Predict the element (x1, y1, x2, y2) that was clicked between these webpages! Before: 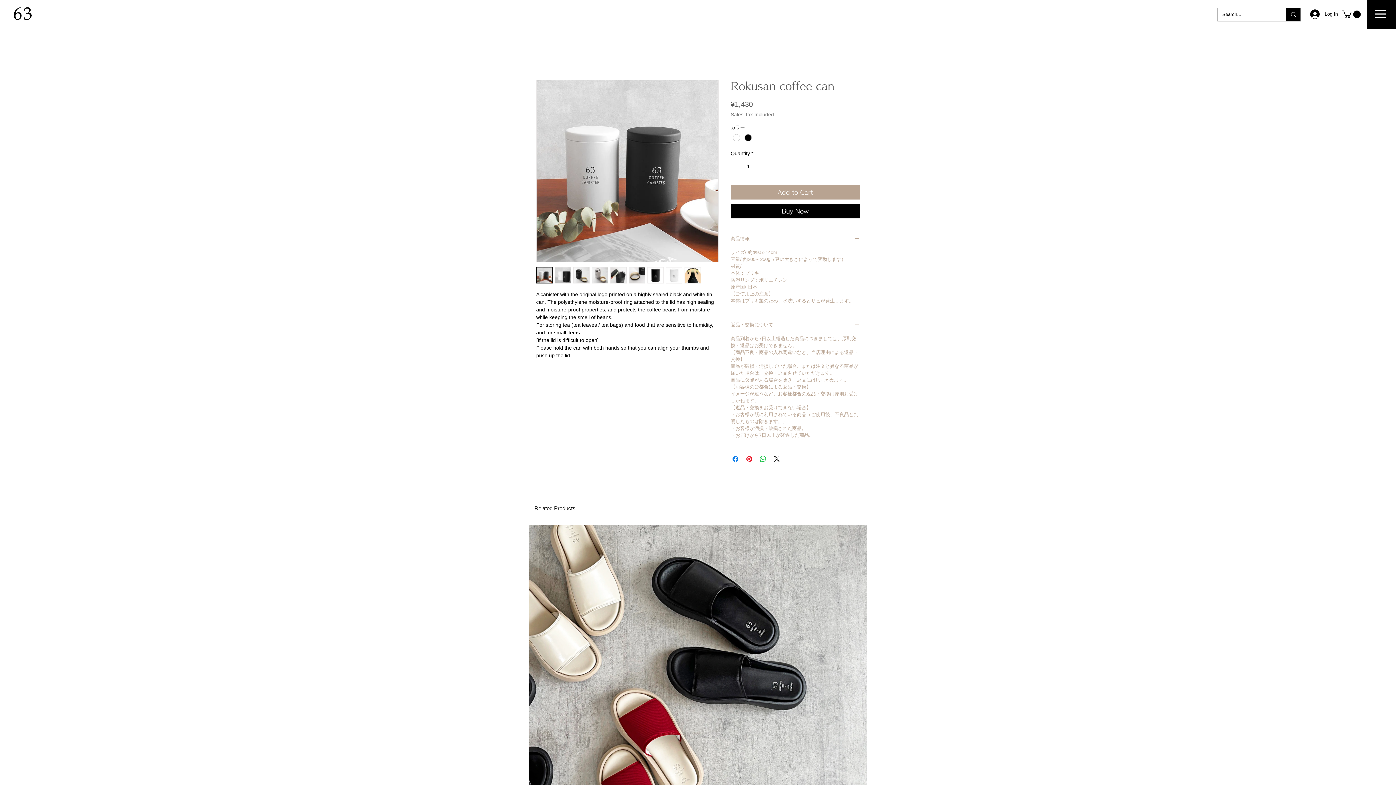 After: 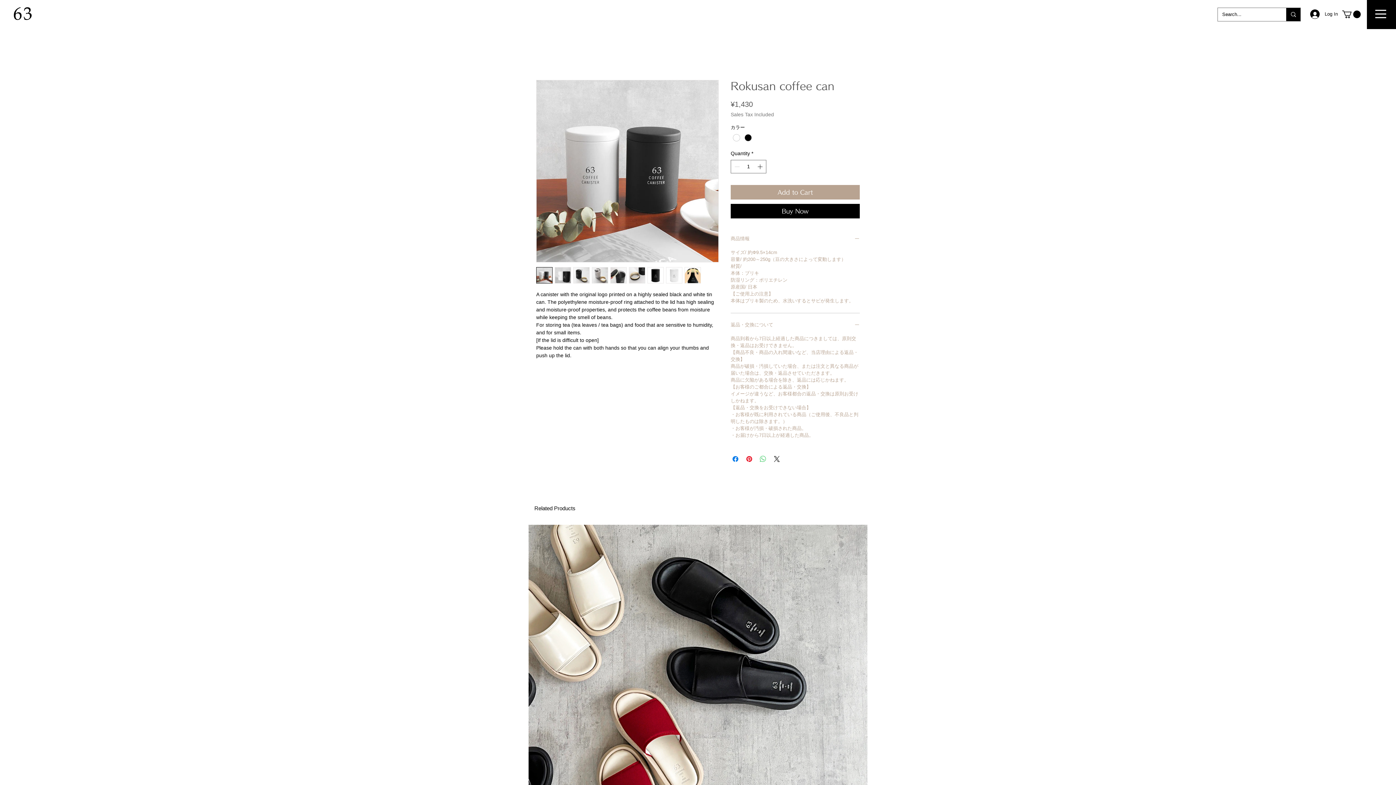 Action: bbox: (758, 454, 767, 463) label: Share on WhatsApp